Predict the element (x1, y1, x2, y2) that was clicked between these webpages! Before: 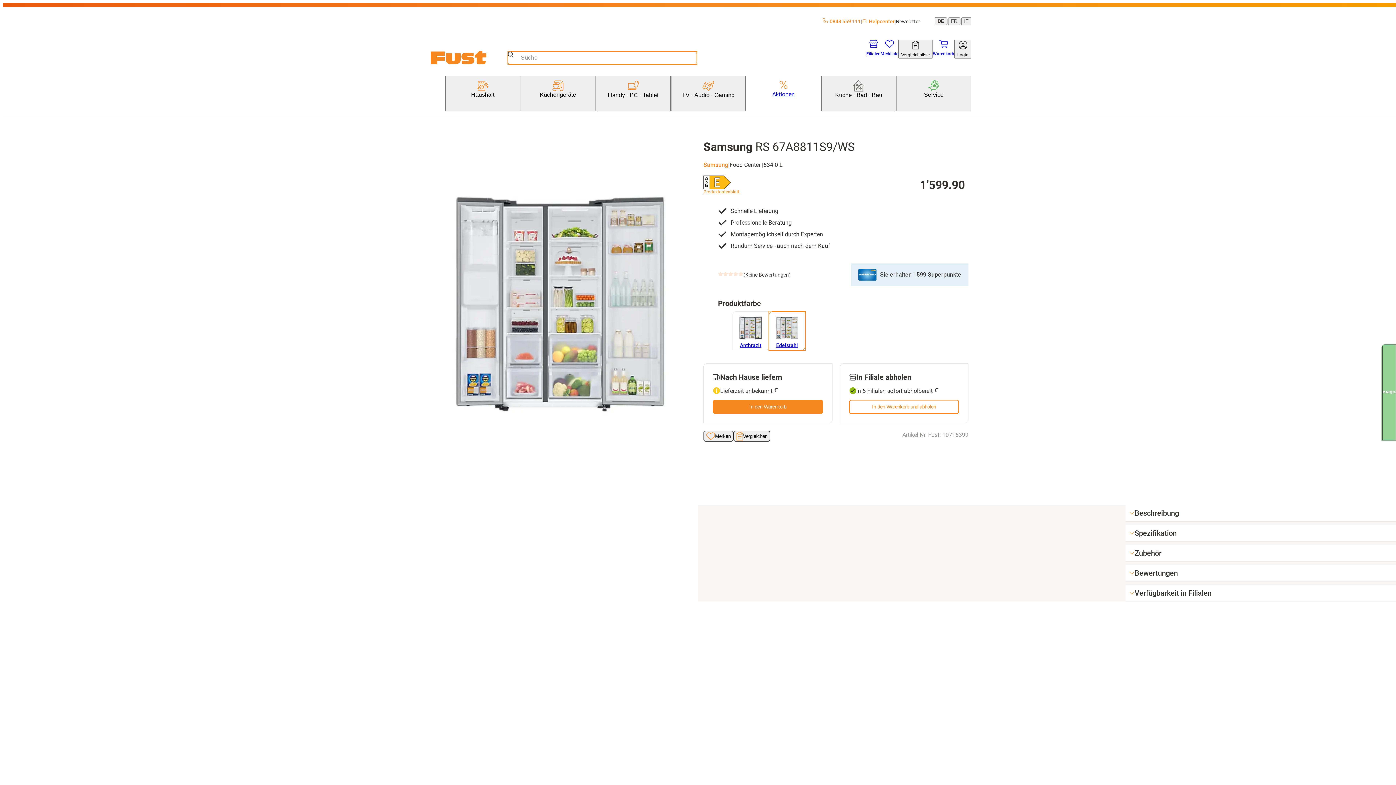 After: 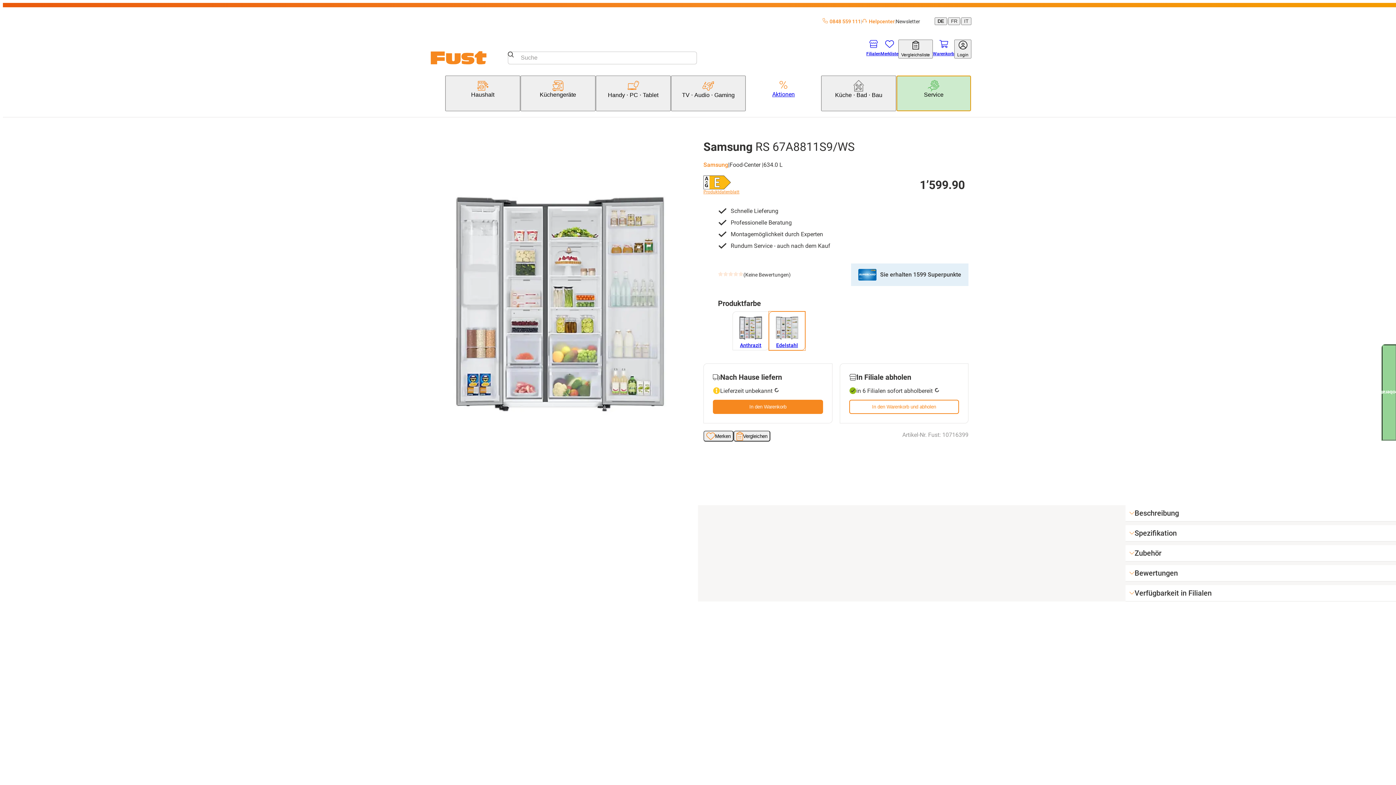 Action: bbox: (896, 75, 971, 111) label: Service